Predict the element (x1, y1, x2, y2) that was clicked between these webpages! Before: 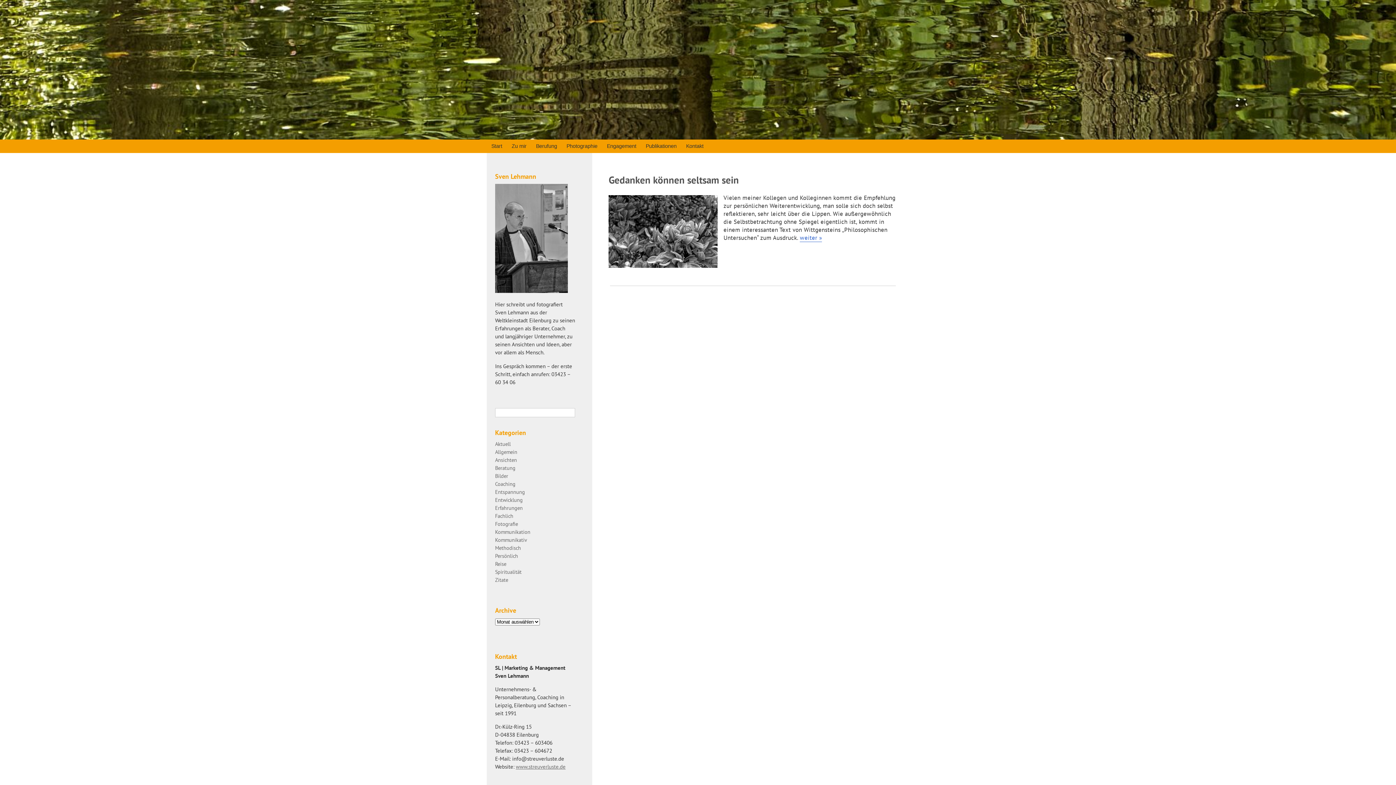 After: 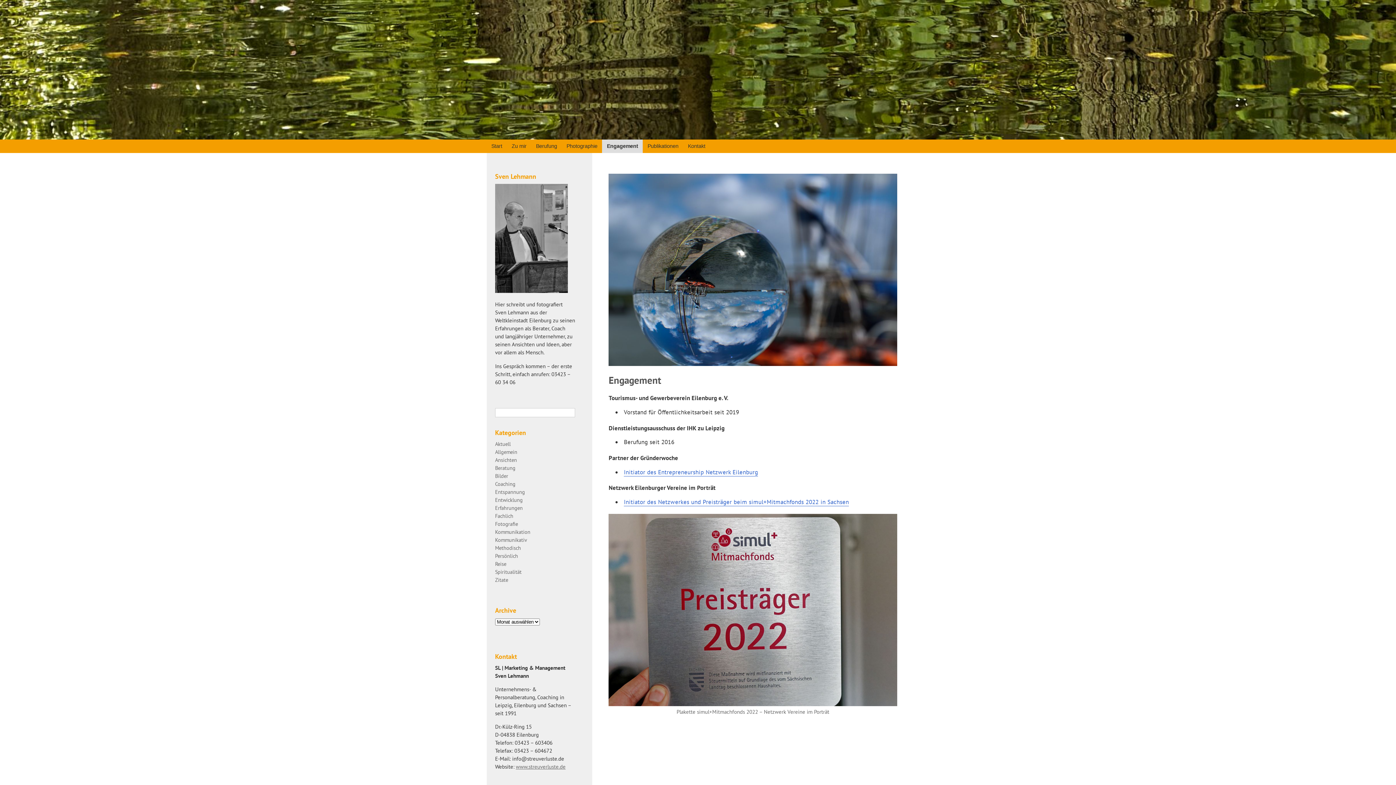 Action: bbox: (602, 139, 641, 153) label: Engagement